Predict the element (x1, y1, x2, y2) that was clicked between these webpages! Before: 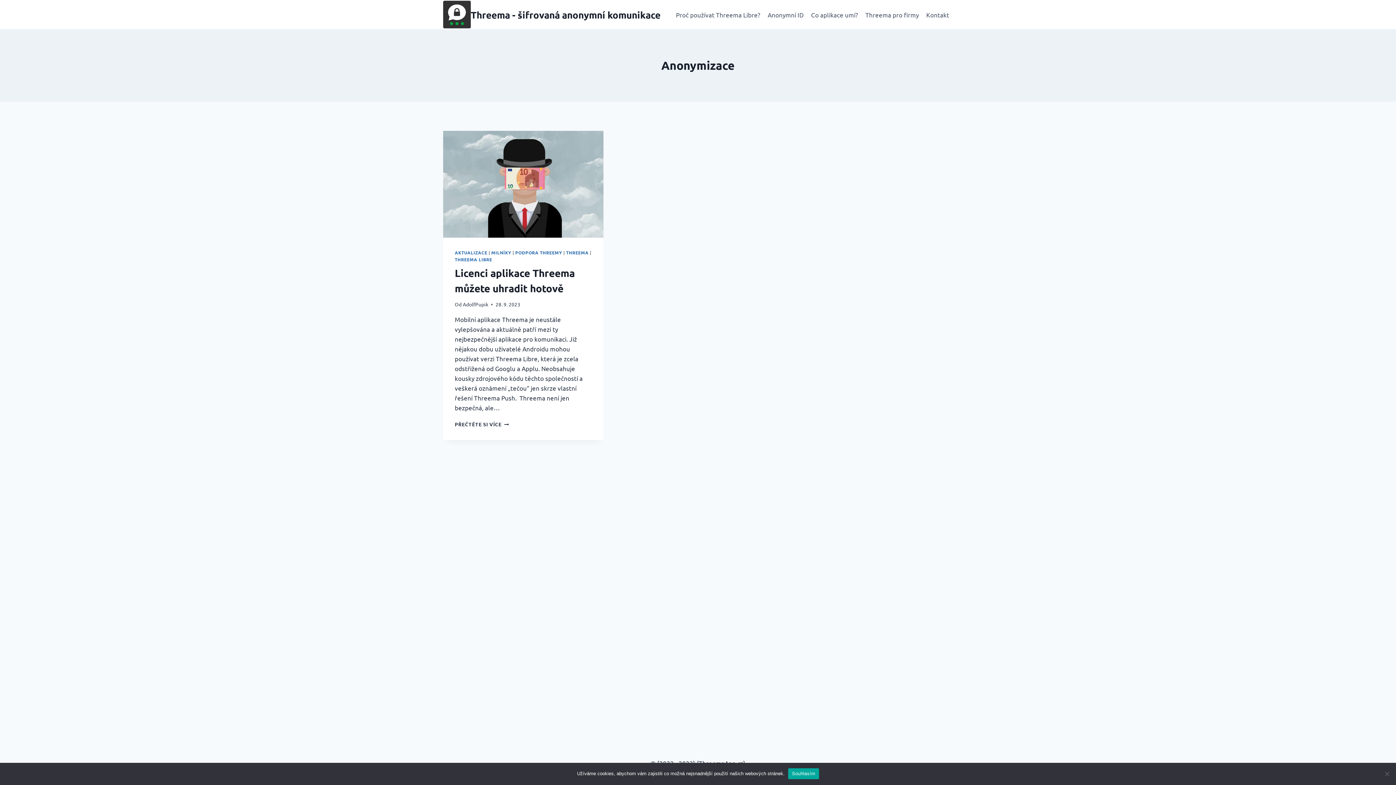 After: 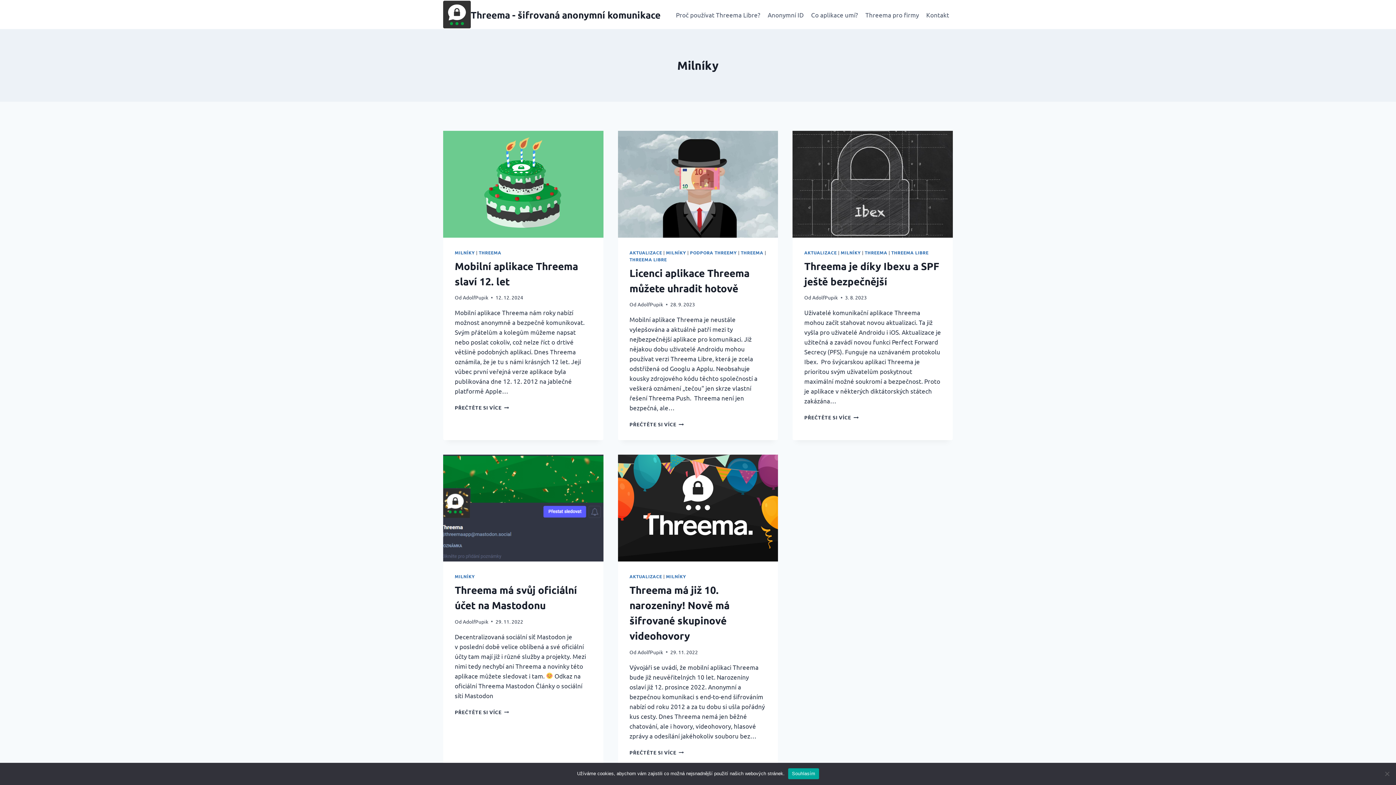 Action: label: MILNÍKY bbox: (491, 249, 511, 255)